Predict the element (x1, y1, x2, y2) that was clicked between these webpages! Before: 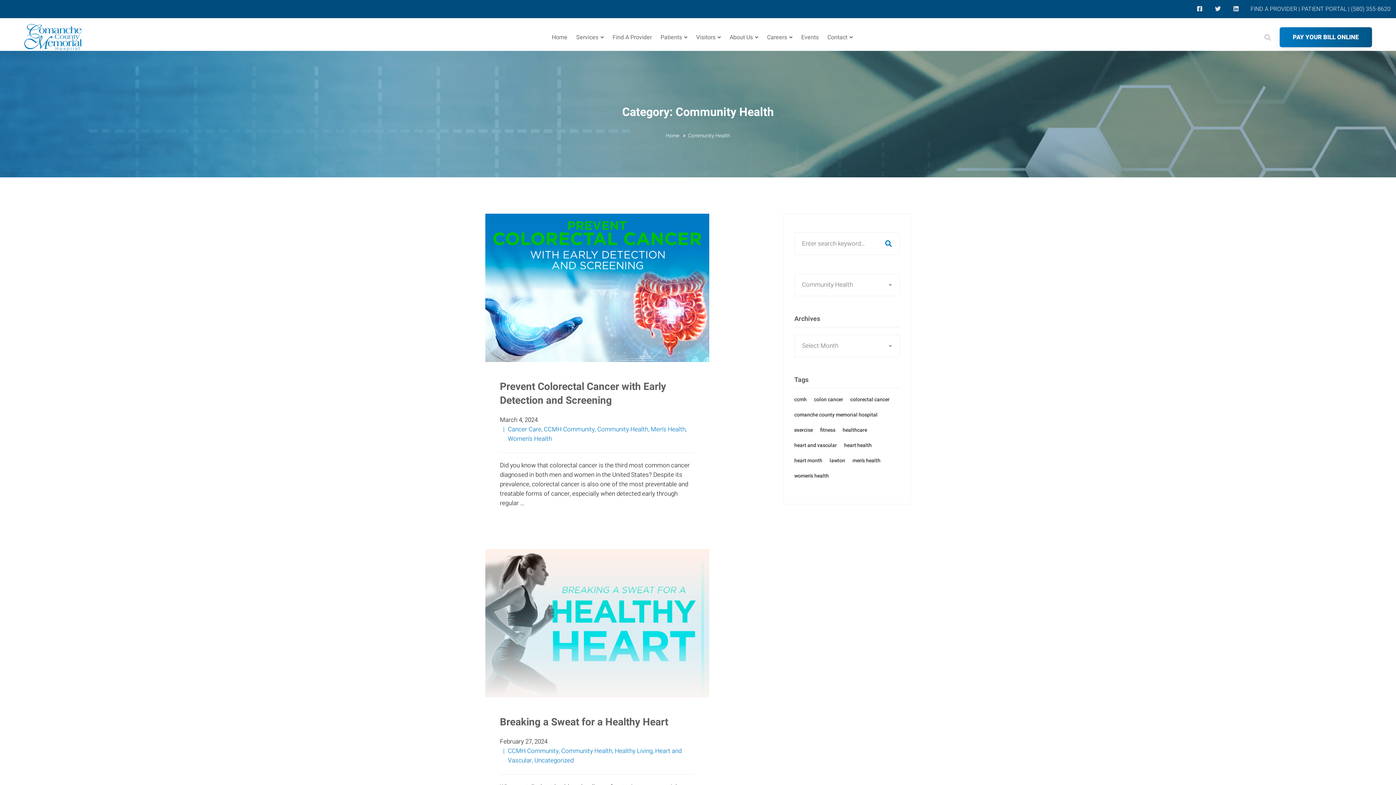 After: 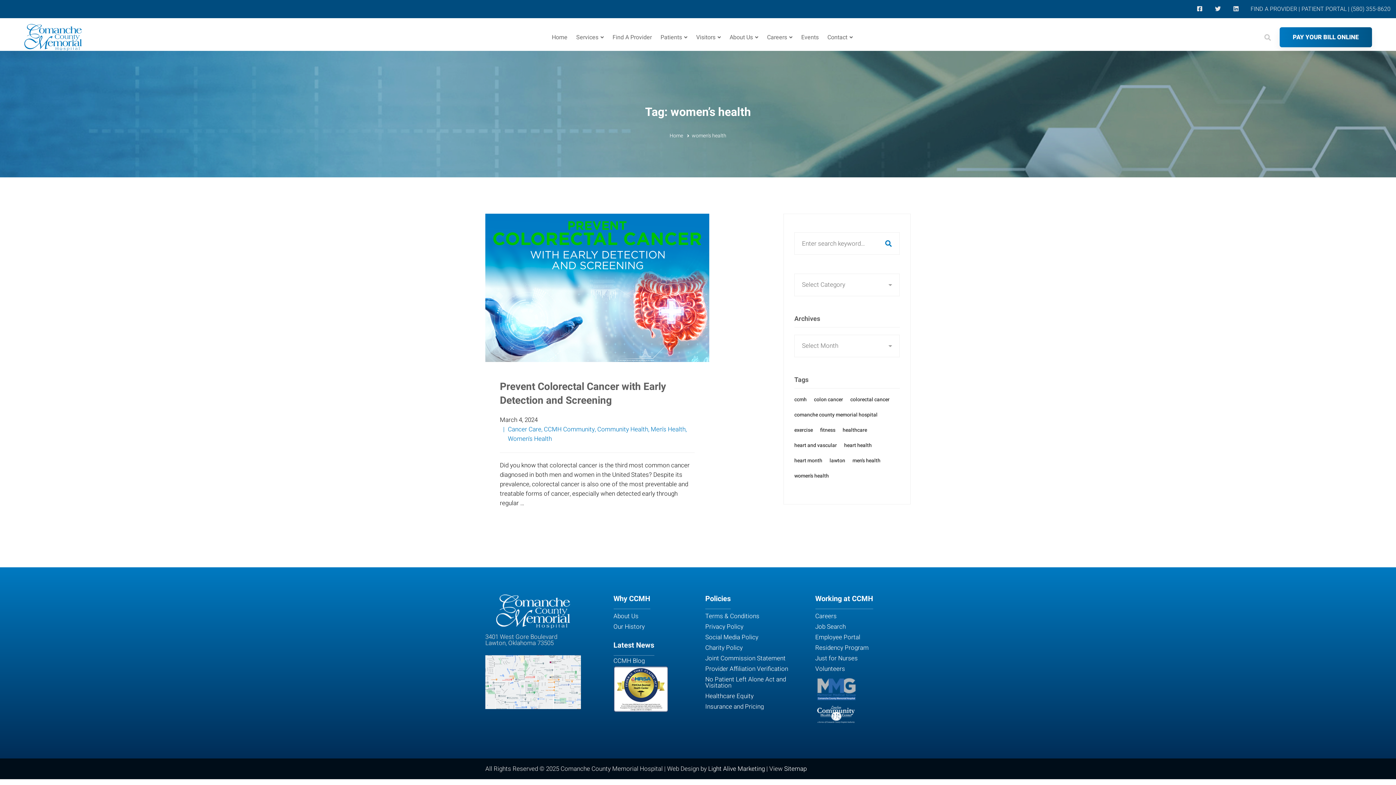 Action: label: women's health (1 item) bbox: (790, 468, 832, 484)